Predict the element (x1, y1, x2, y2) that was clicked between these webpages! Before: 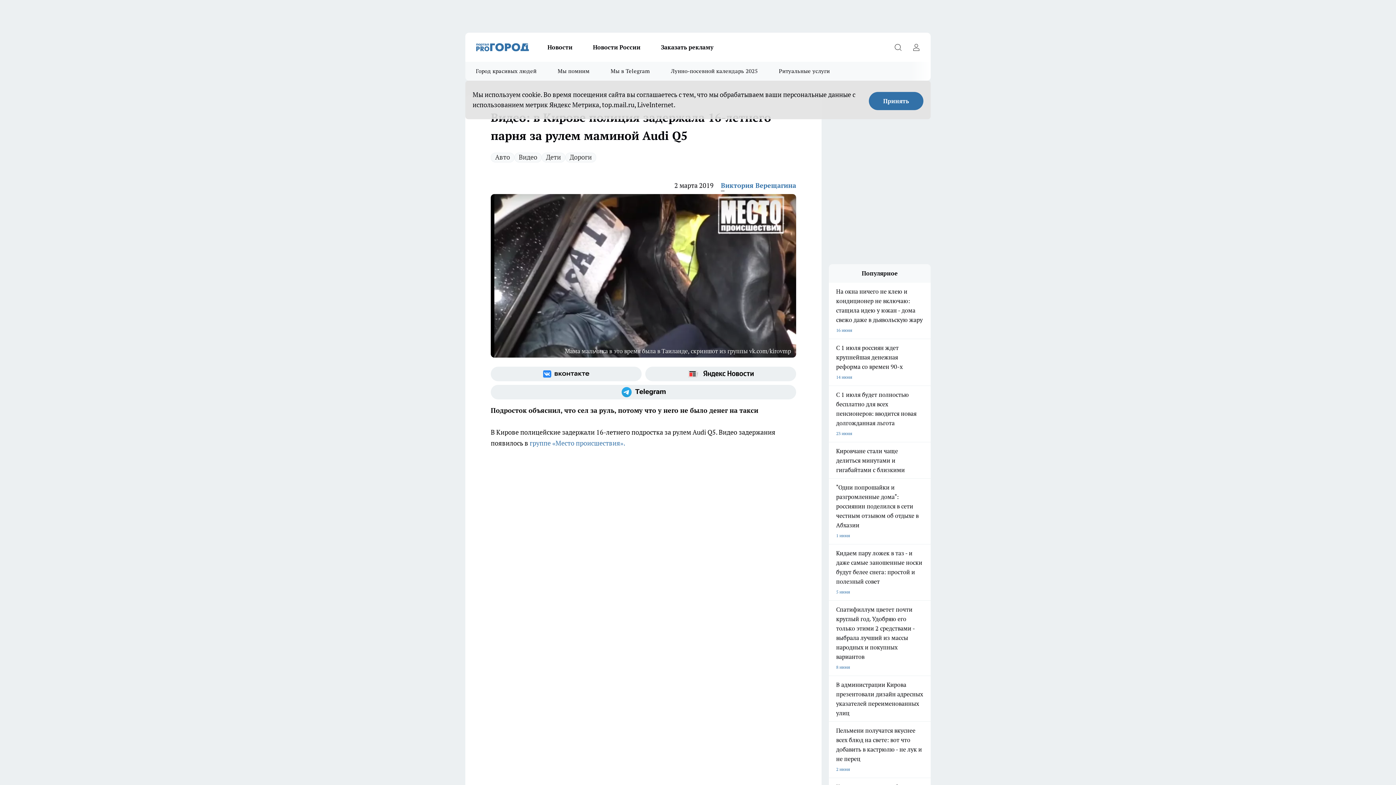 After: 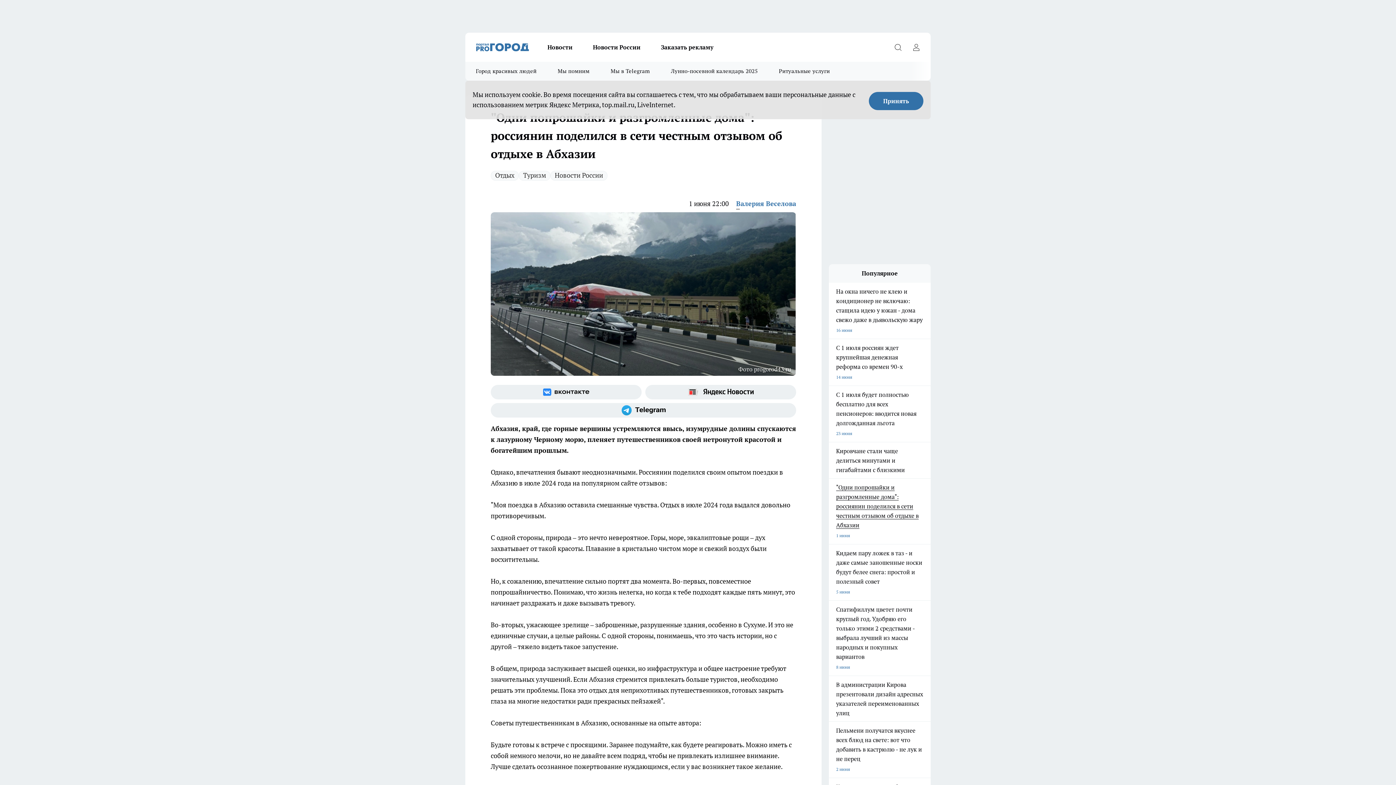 Action: bbox: (829, 482, 930, 540) label: "Одни попрошайки и разгромленные дома": россиянин поделился в сети честным отзывом об отдыхе в Абхазии
1 июня